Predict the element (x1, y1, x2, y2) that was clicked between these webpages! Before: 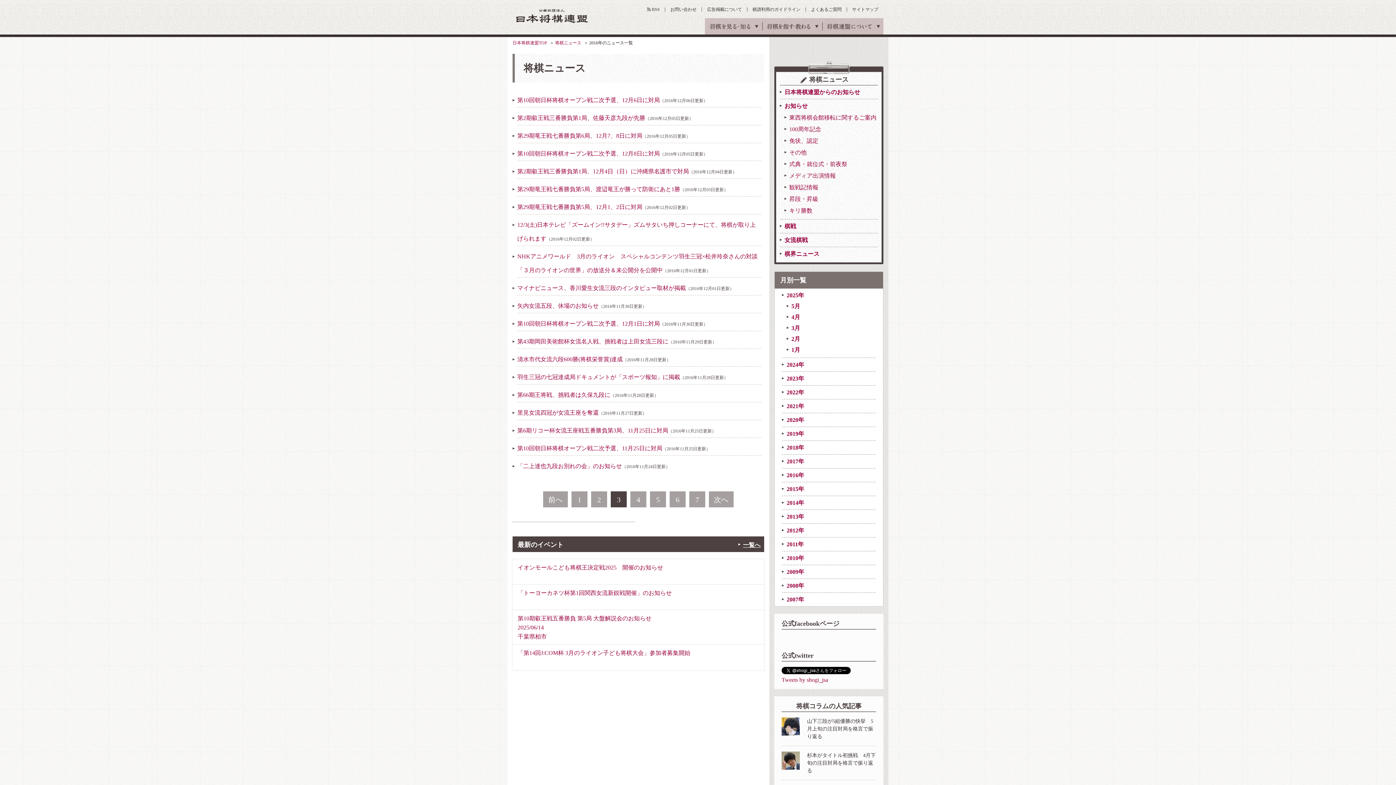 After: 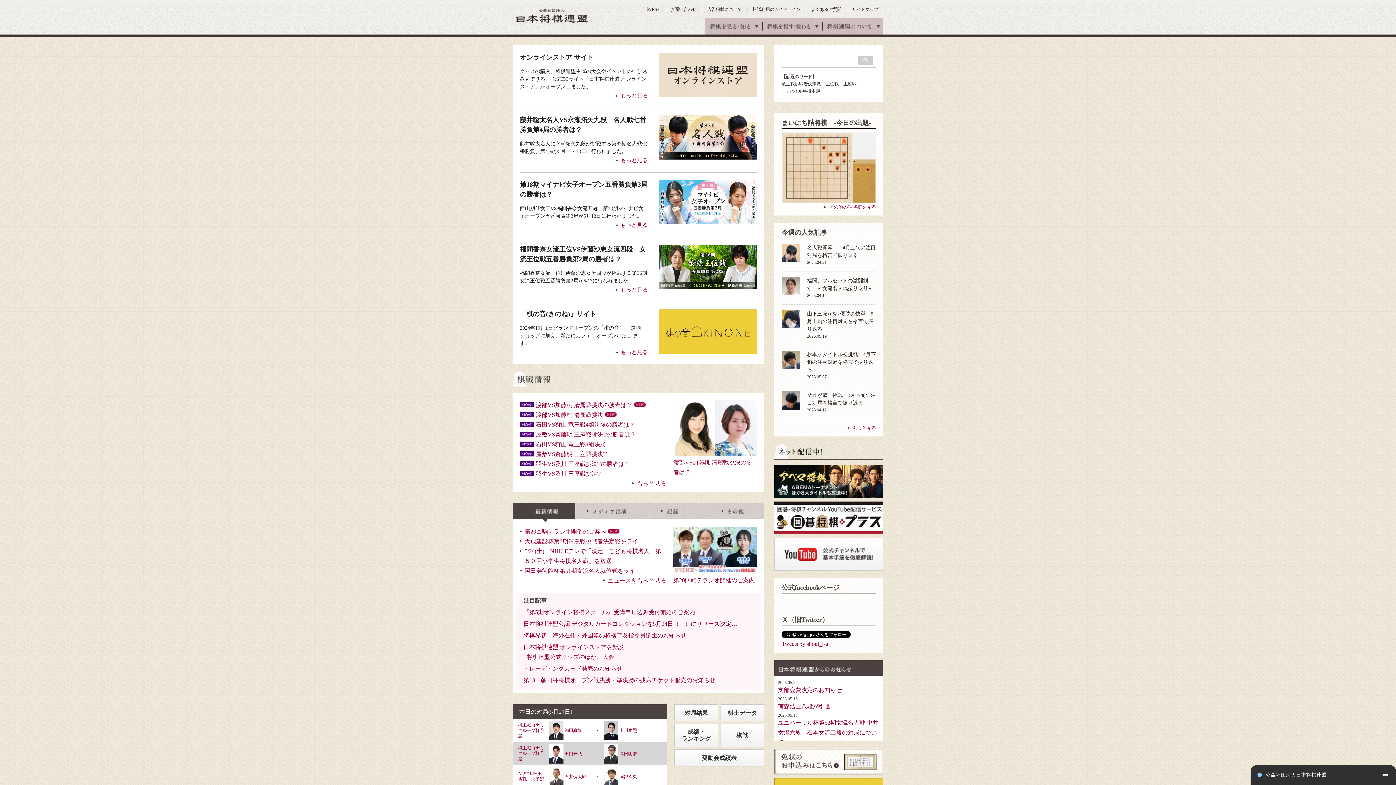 Action: label: 日本将棋連盟TOP bbox: (512, 40, 547, 45)